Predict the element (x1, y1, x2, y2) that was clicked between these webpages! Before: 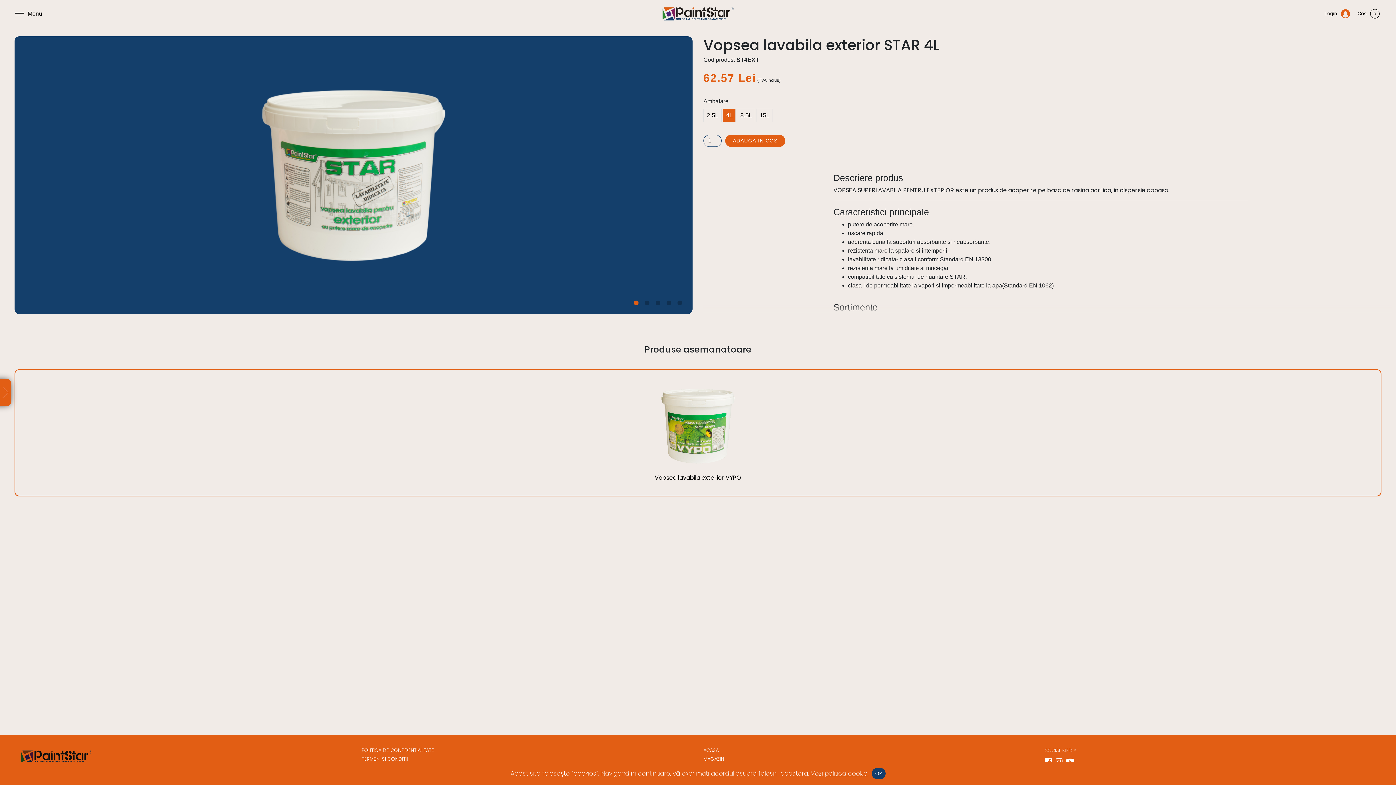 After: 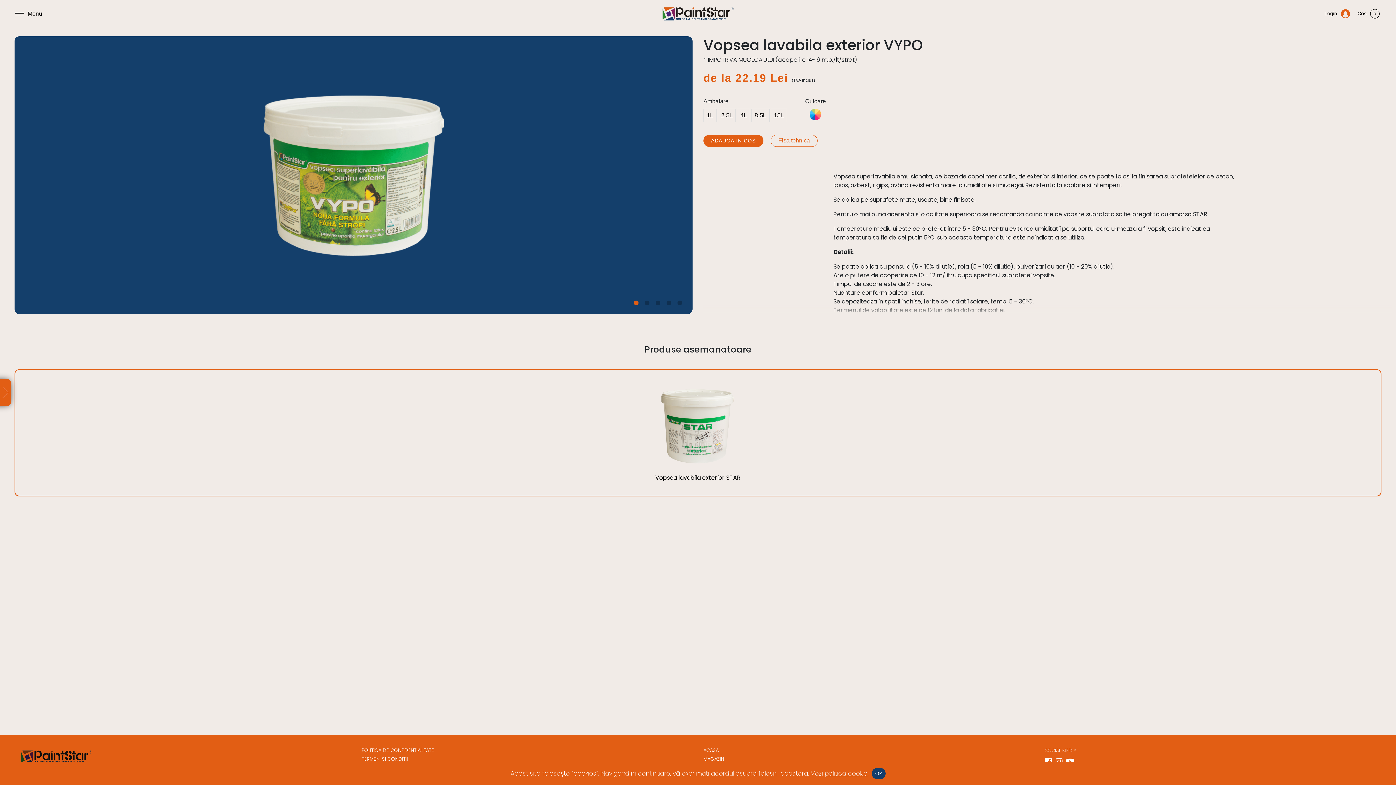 Action: label: Vopsea lavabila exterior VYPO bbox: (654, 473, 741, 482)